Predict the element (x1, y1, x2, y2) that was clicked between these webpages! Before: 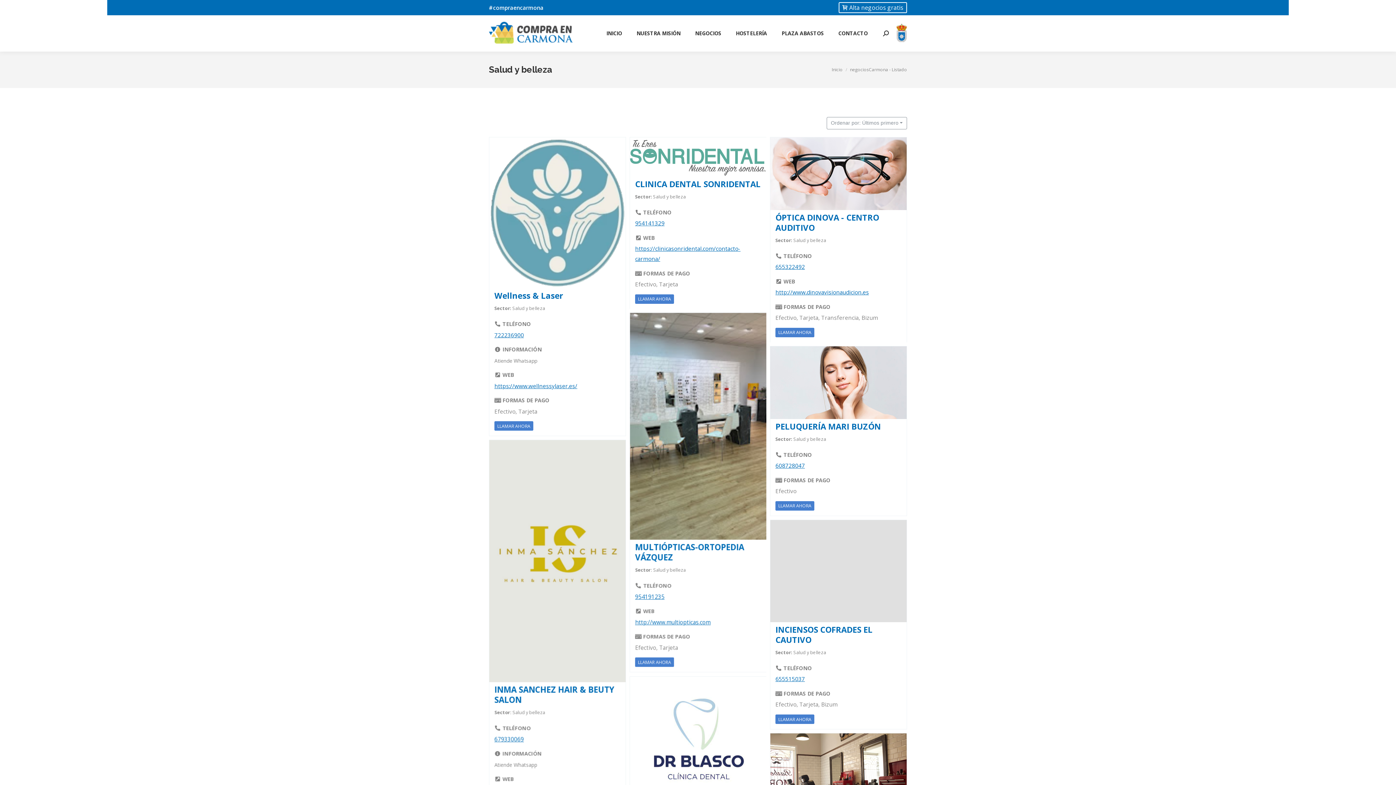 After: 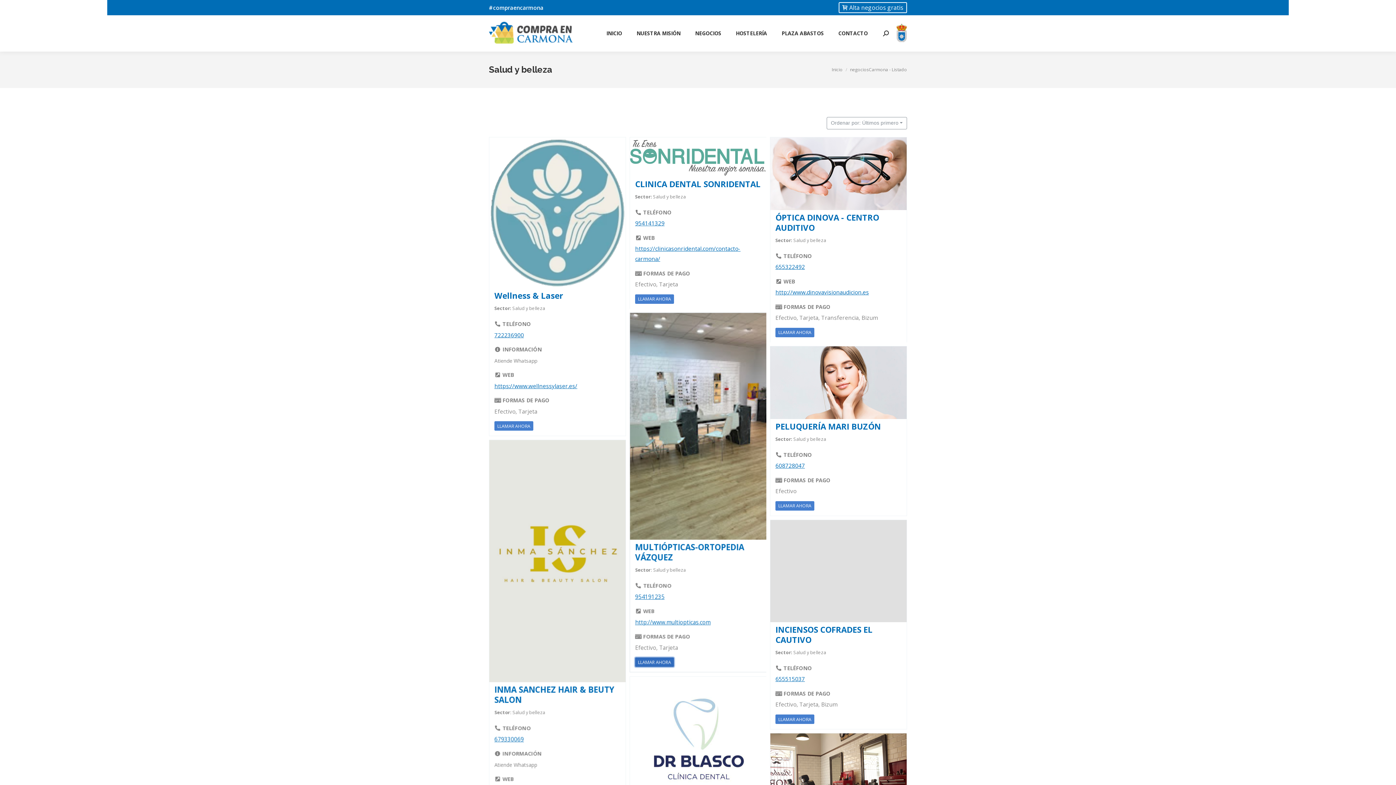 Action: bbox: (635, 658, 674, 667) label: LLAMAR AHORA